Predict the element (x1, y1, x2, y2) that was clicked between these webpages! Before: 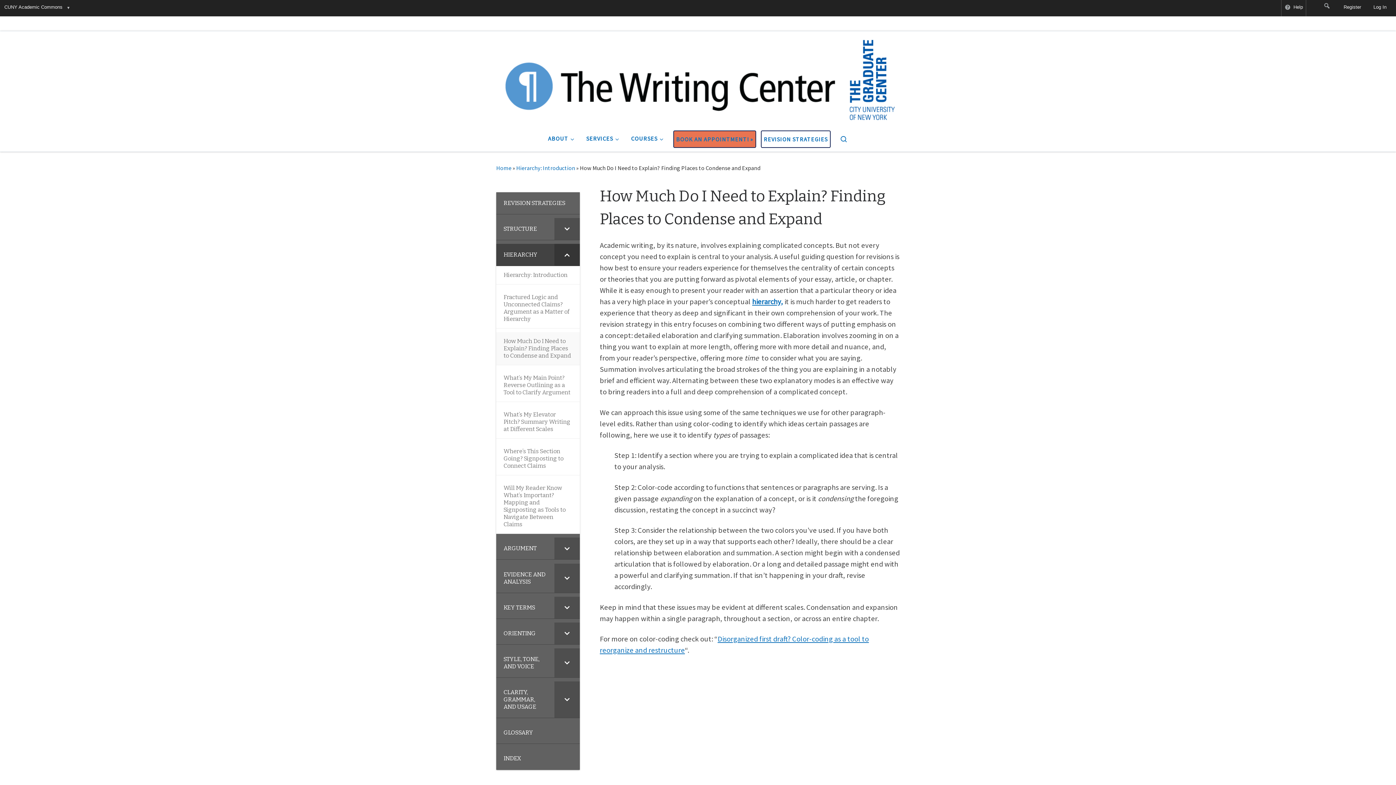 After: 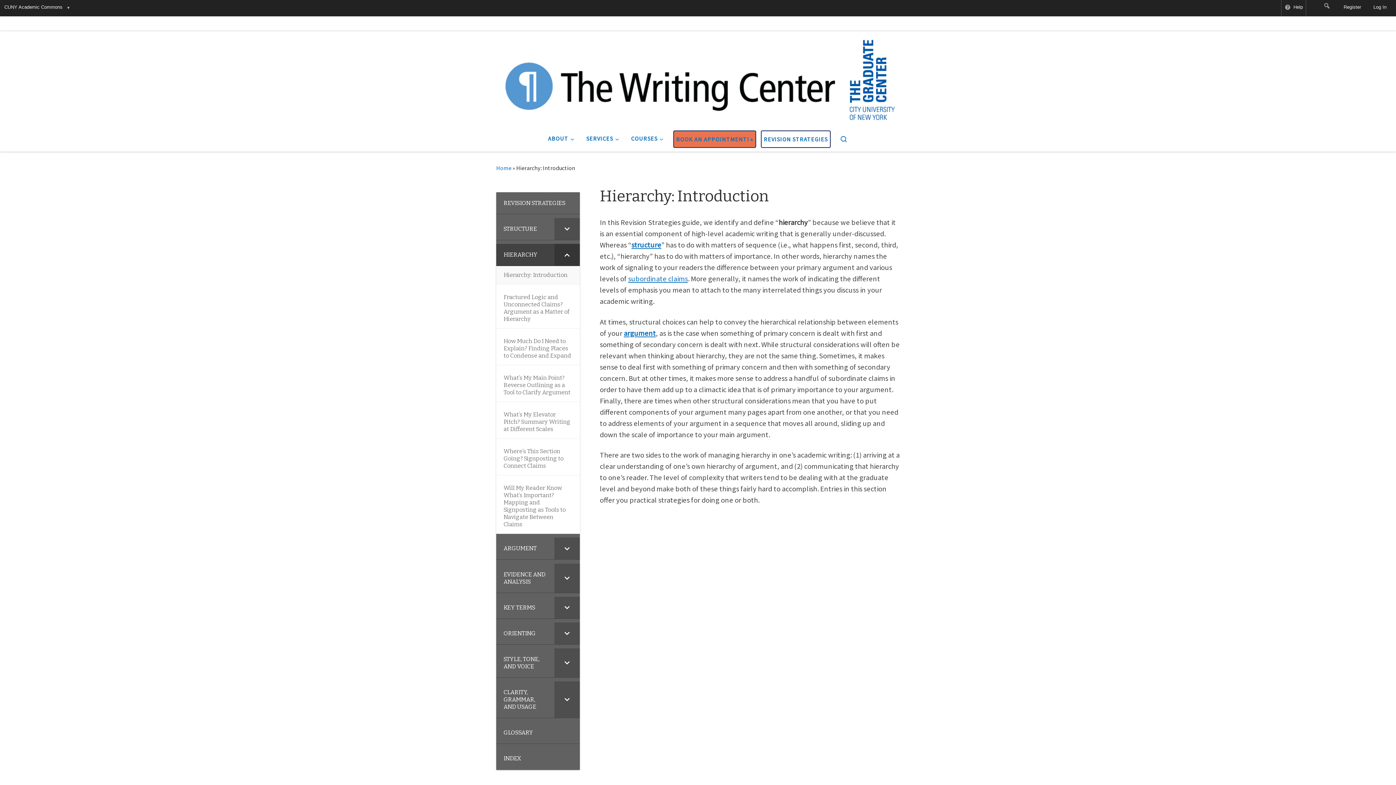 Action: bbox: (516, 164, 575, 171) label: Hierarchy: Introduction